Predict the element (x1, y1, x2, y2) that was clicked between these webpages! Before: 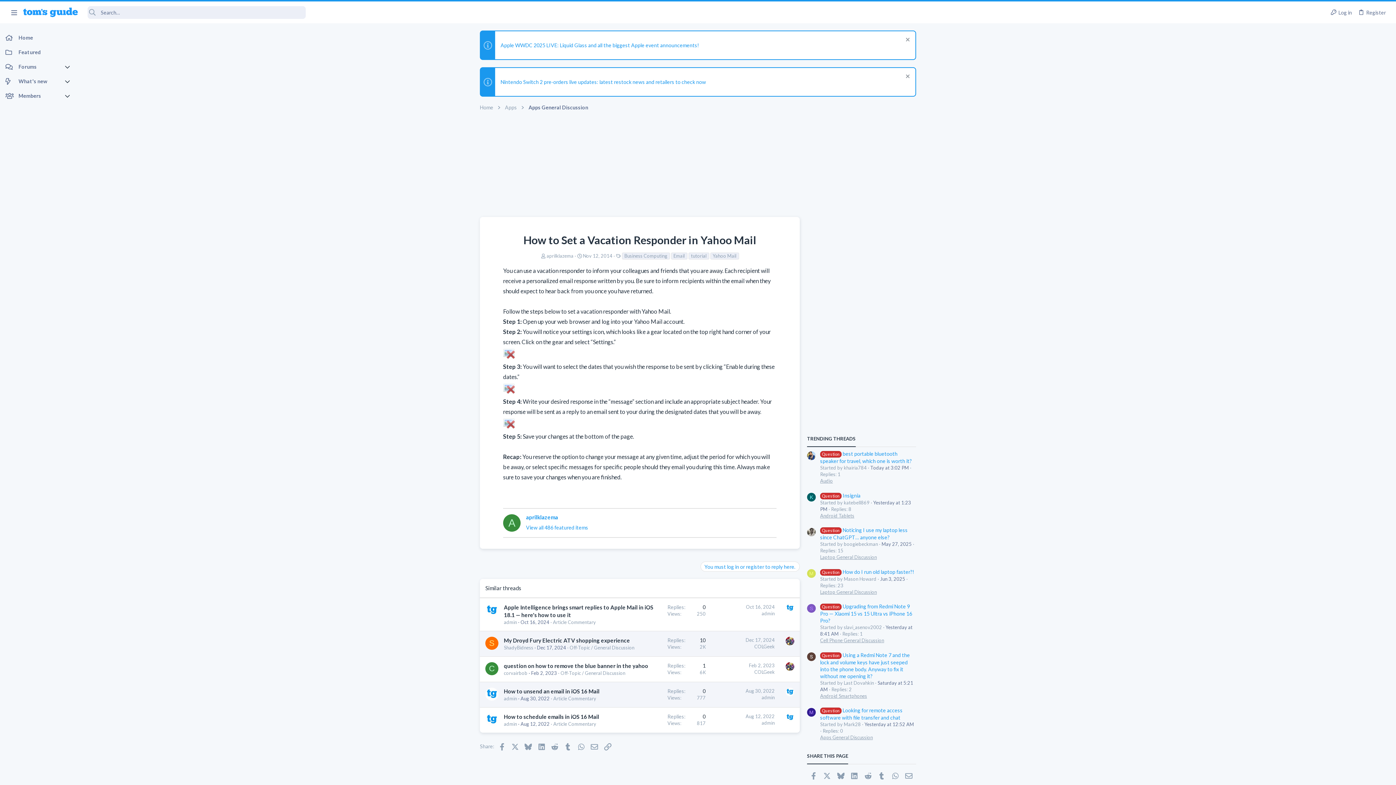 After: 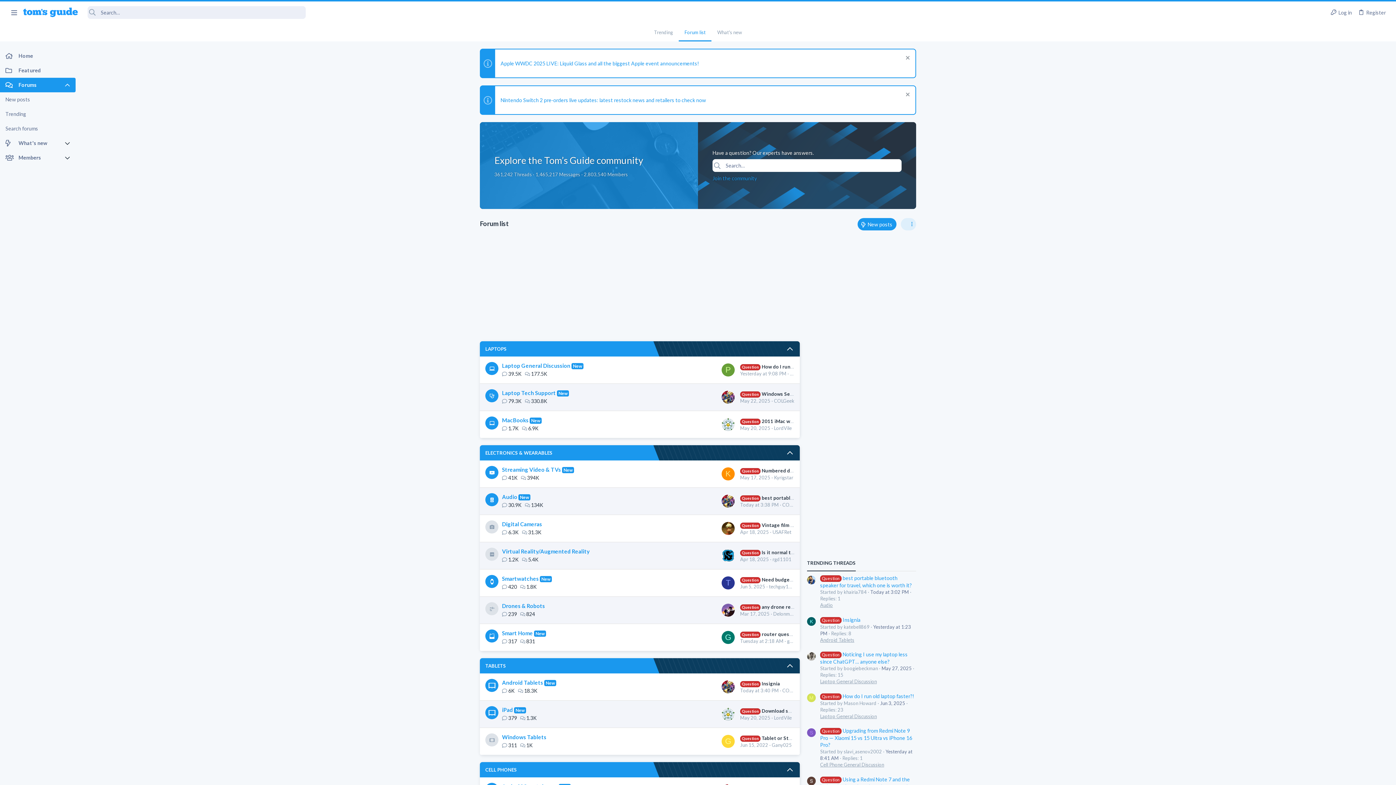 Action: label: Home bbox: (477, 102, 495, 111)